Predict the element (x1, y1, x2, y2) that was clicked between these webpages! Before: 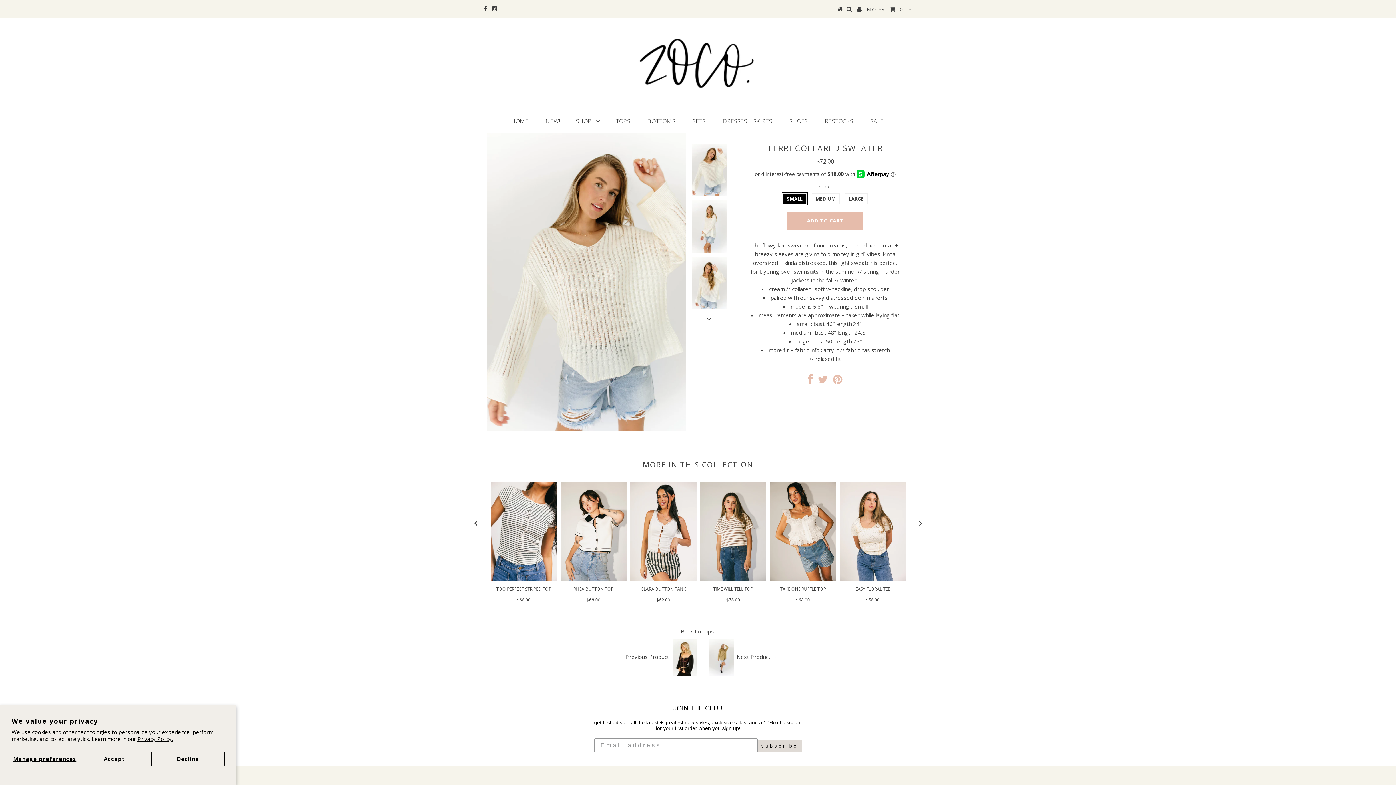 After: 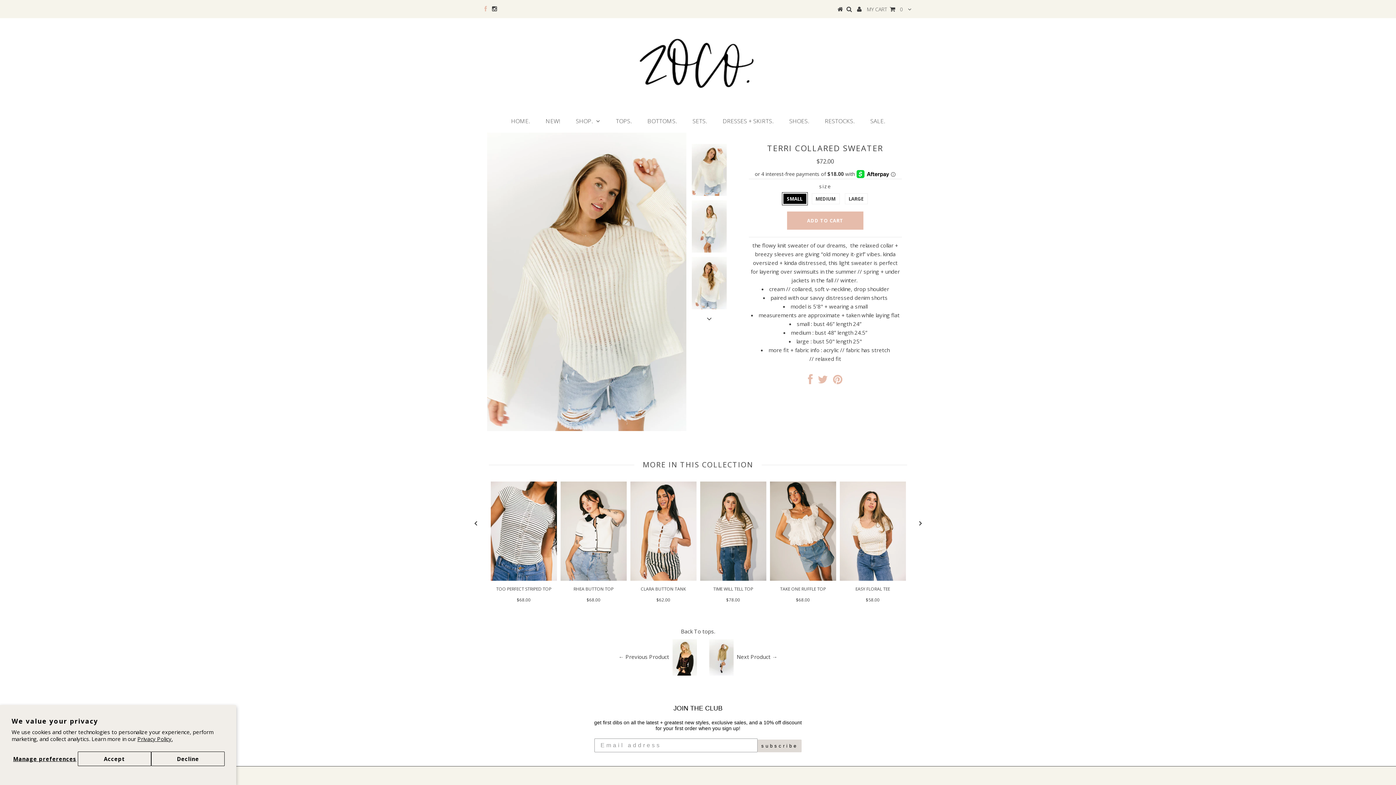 Action: bbox: (484, 5, 487, 12)